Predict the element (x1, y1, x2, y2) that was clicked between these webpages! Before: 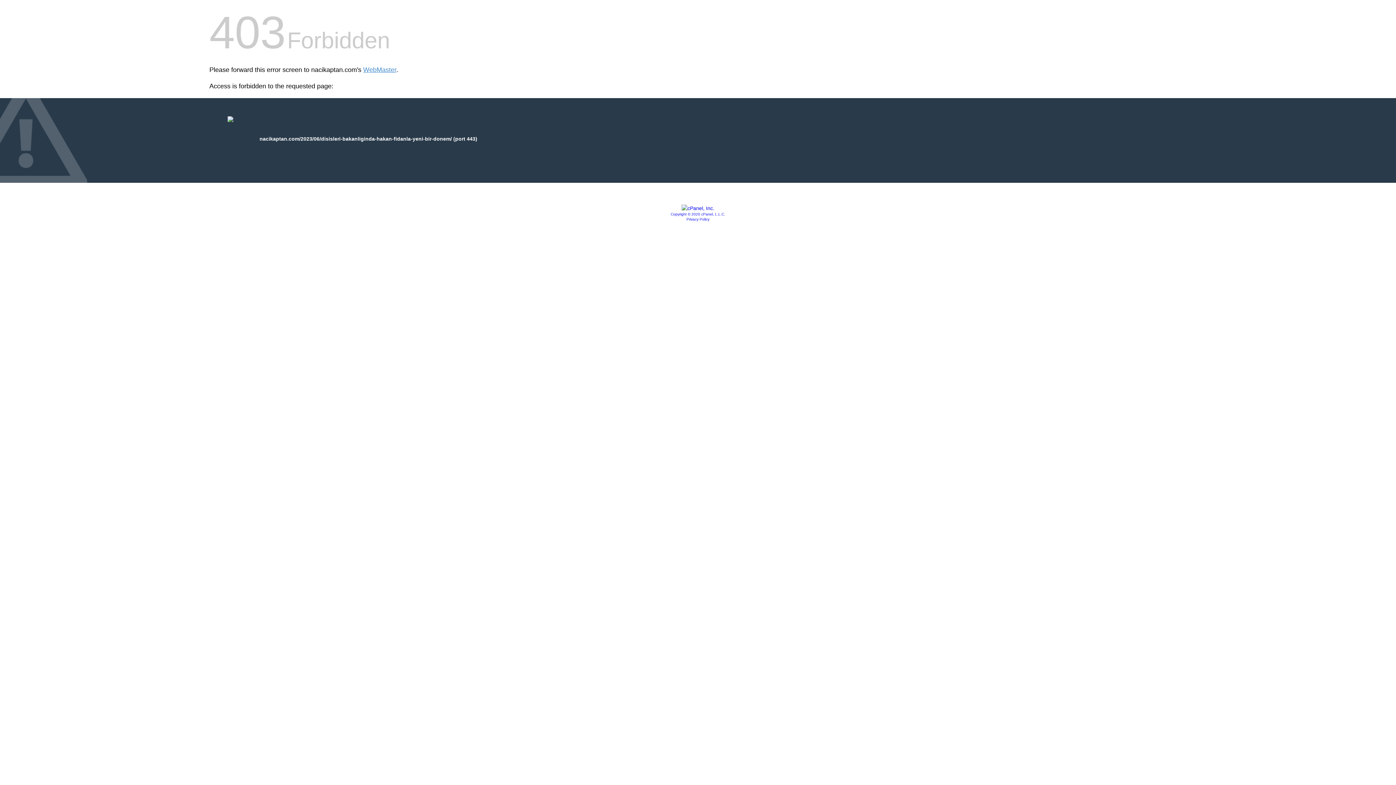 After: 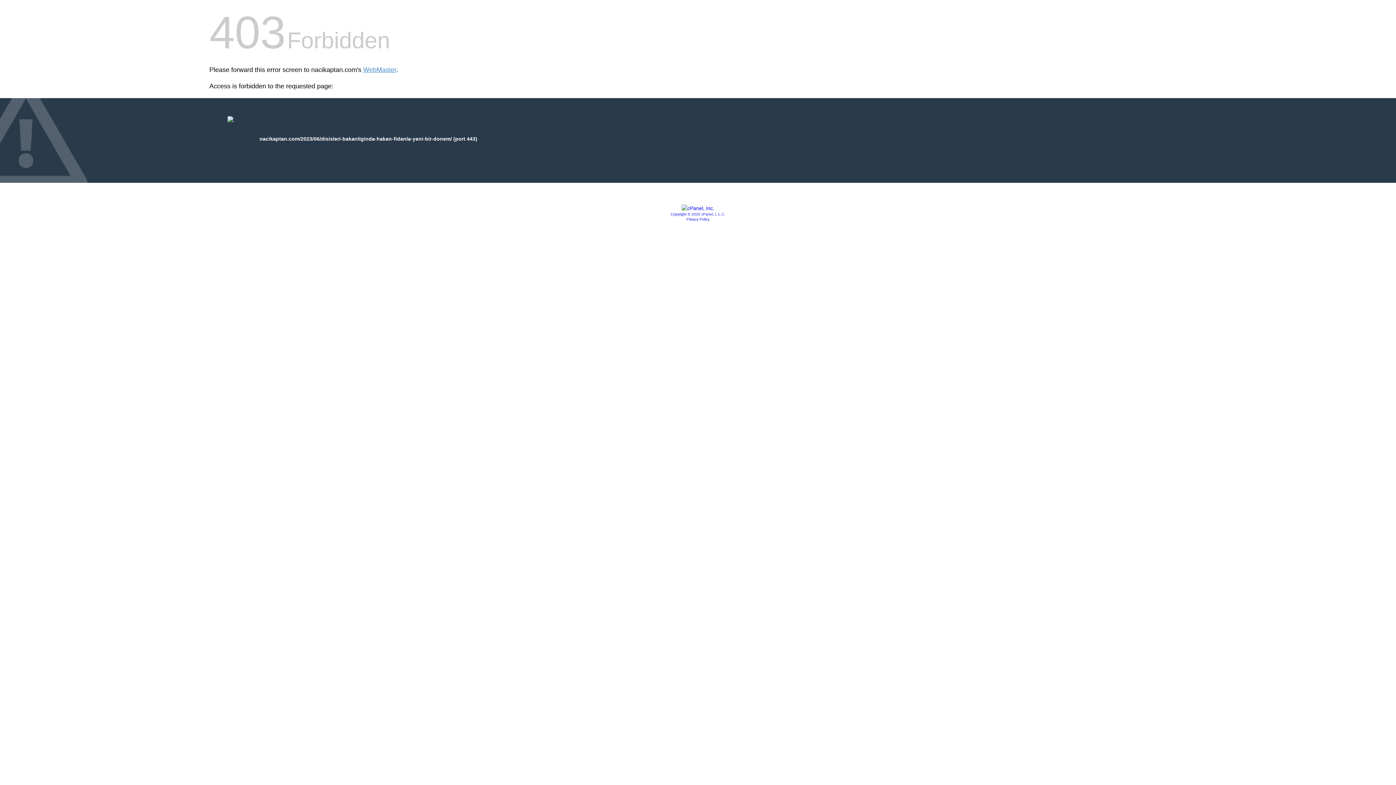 Action: bbox: (681, 205, 714, 211)